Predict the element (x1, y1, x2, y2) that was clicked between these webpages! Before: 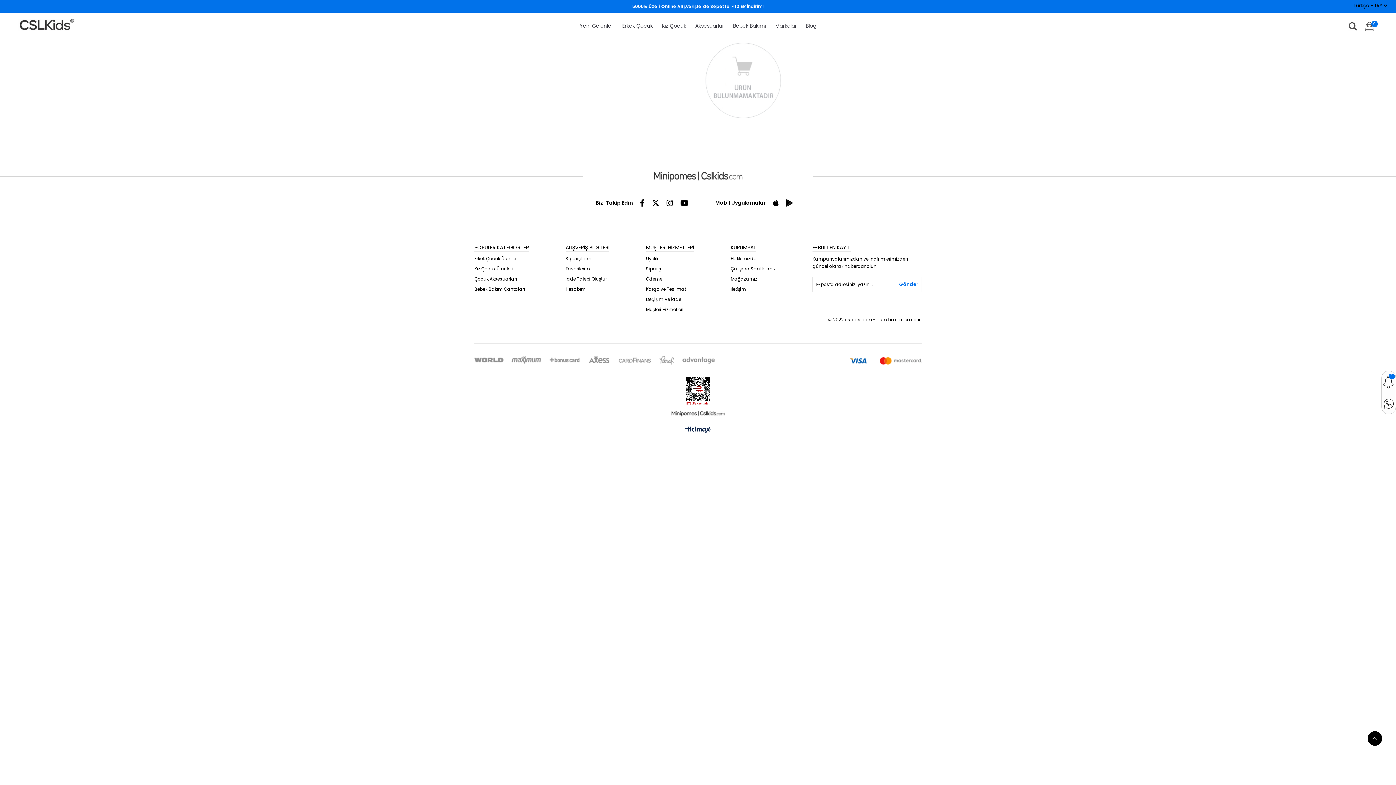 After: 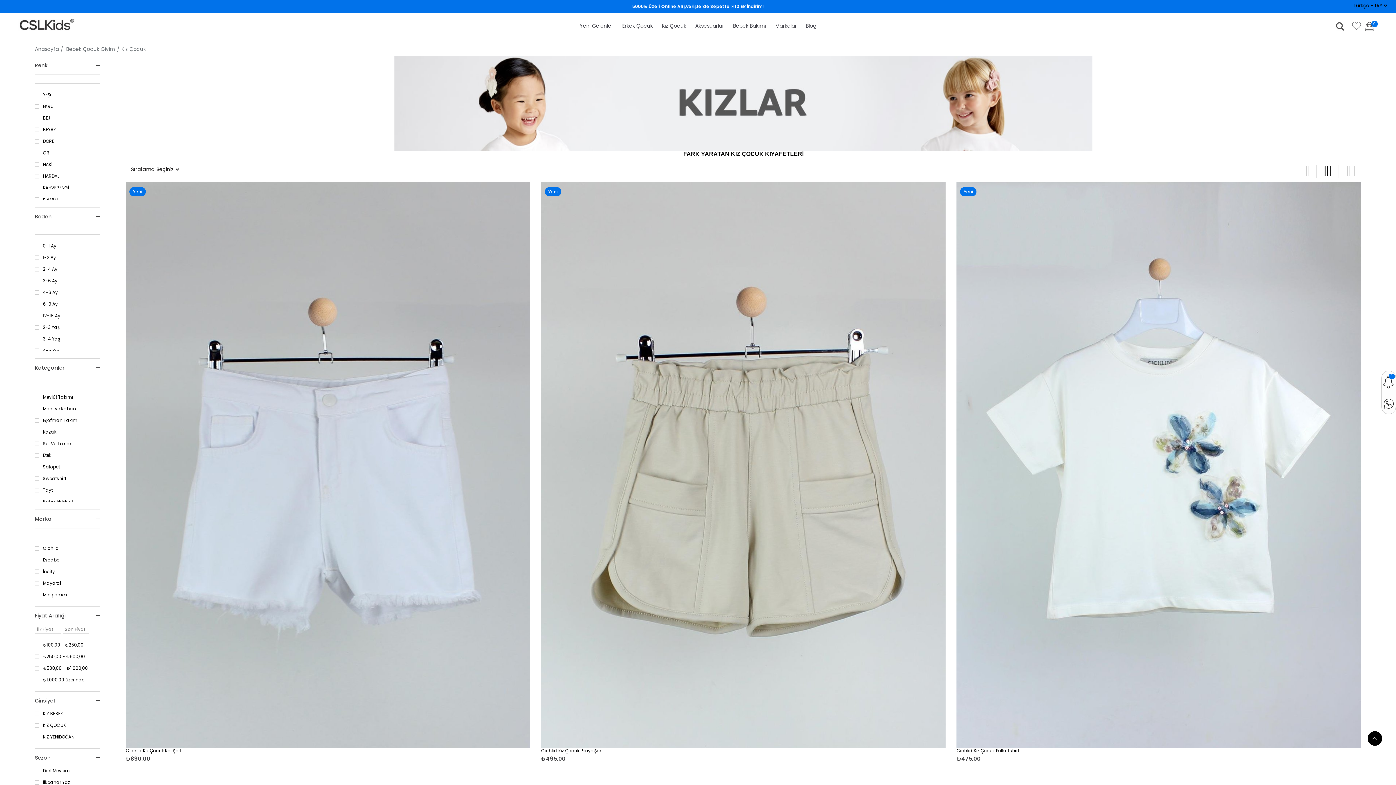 Action: label: Kız Çocuk Ürünleri bbox: (474, 265, 525, 272)